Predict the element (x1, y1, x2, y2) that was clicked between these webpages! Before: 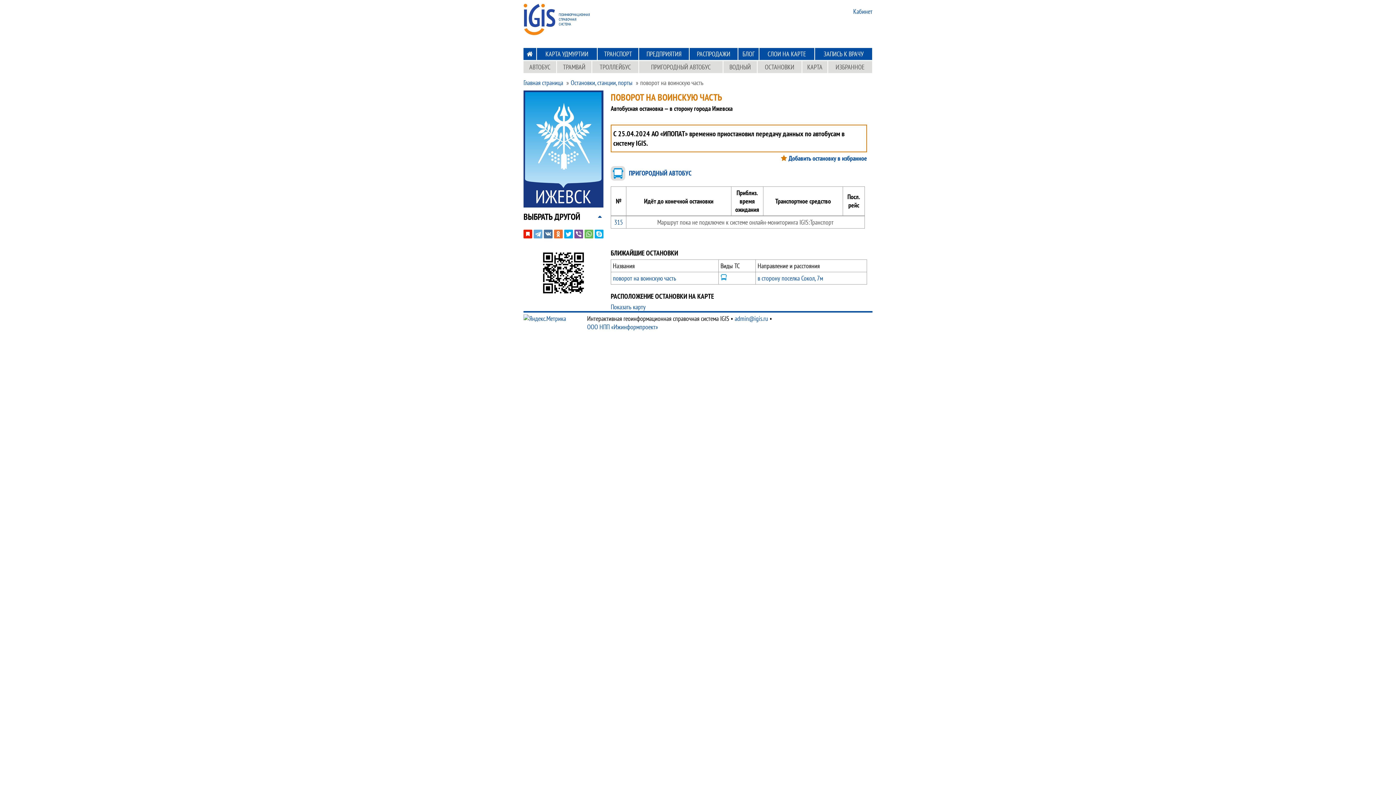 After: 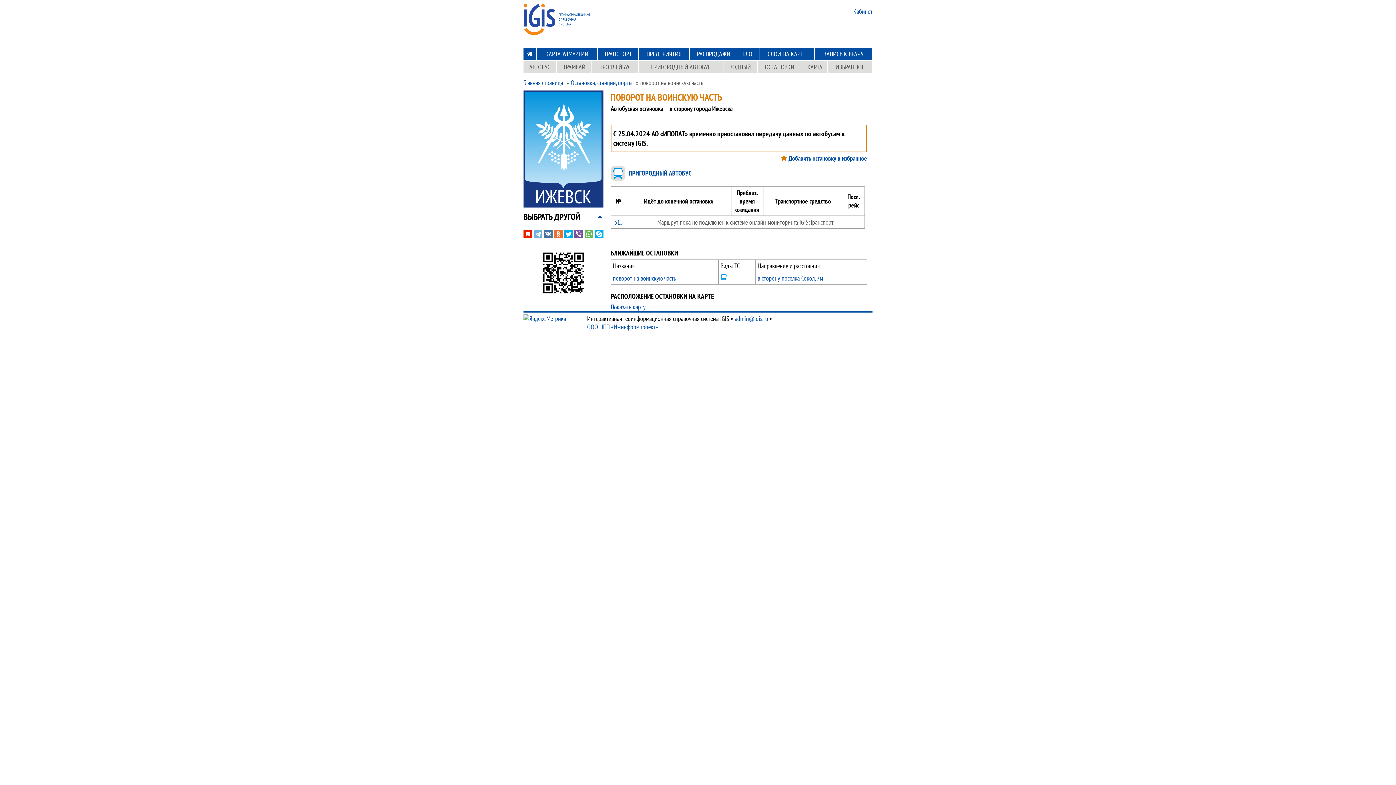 Action: bbox: (533, 229, 542, 238)